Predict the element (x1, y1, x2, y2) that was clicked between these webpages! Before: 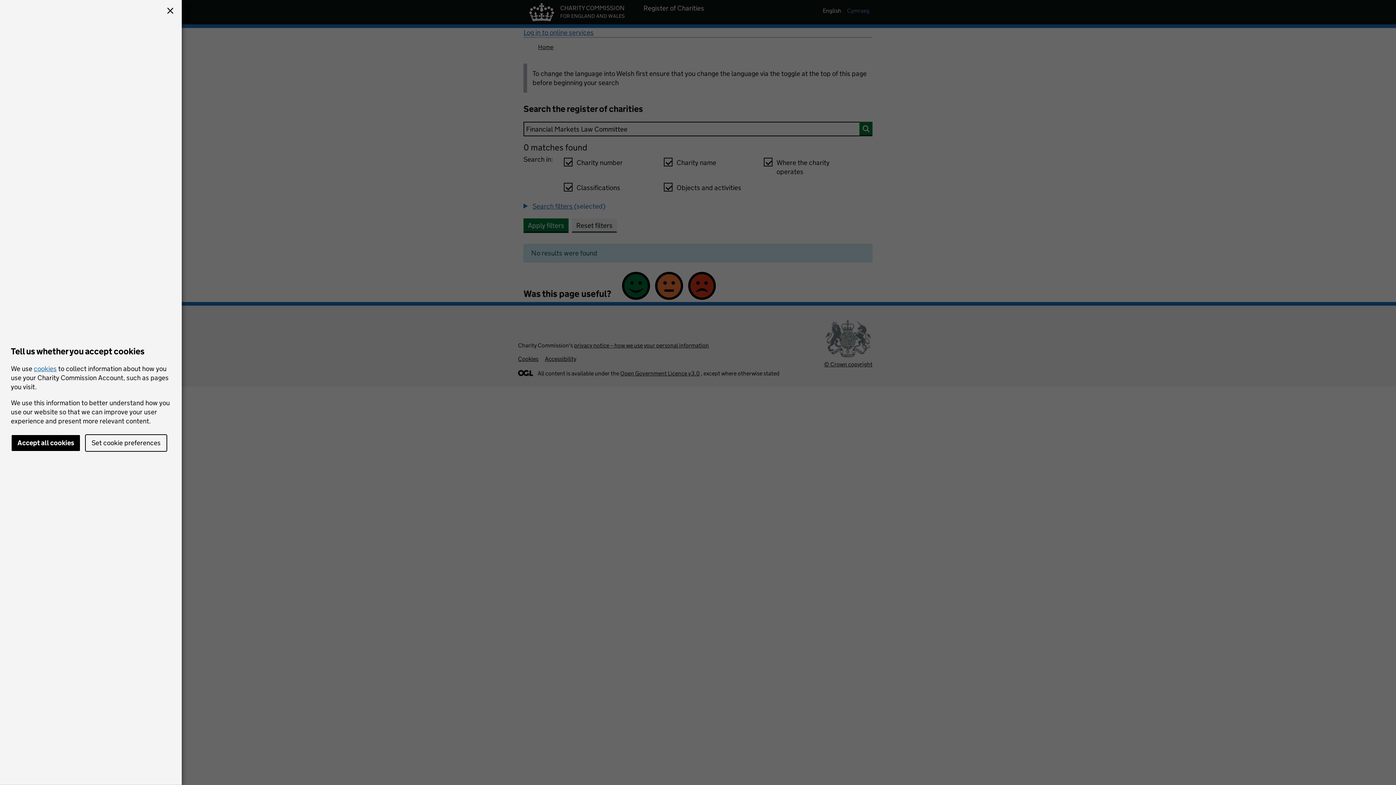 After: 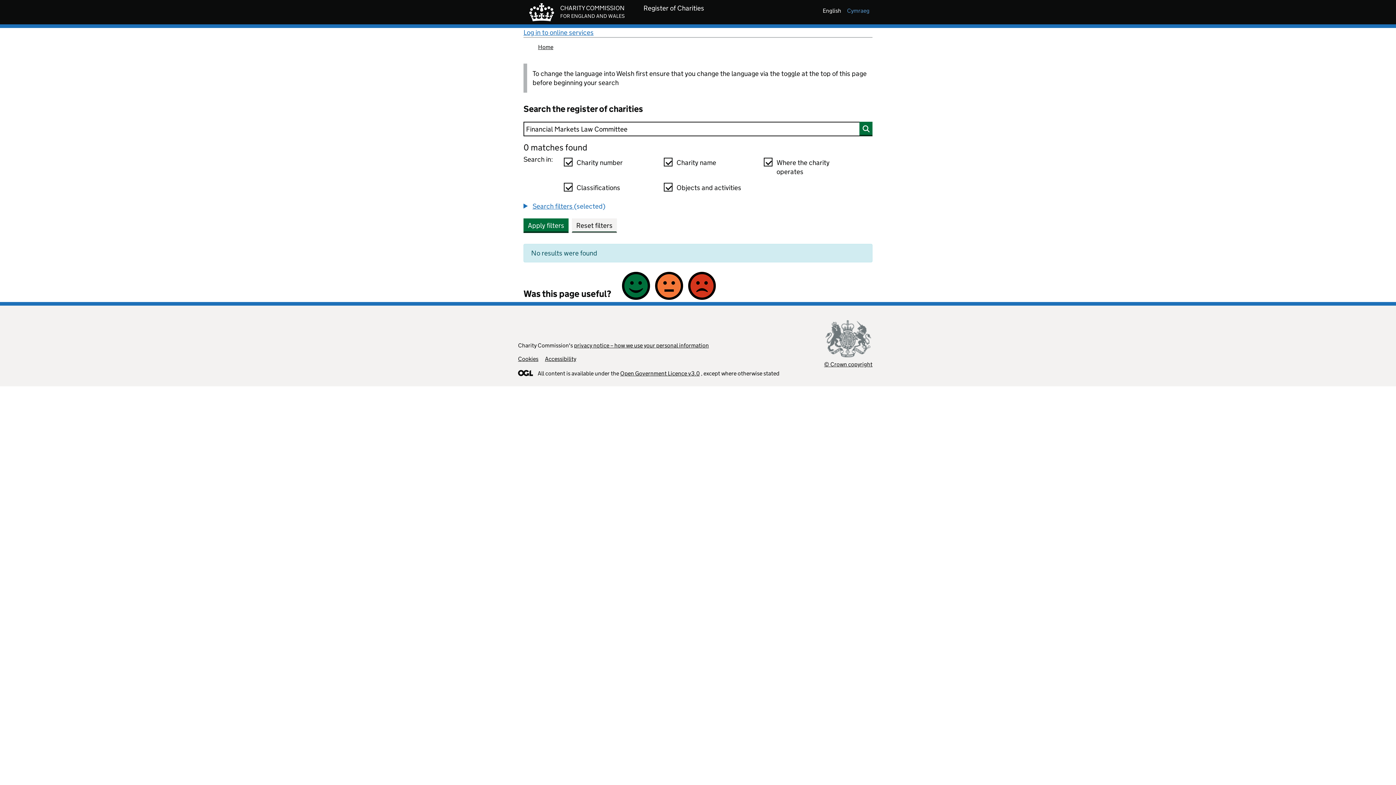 Action: bbox: (164, 5, 176, 17)